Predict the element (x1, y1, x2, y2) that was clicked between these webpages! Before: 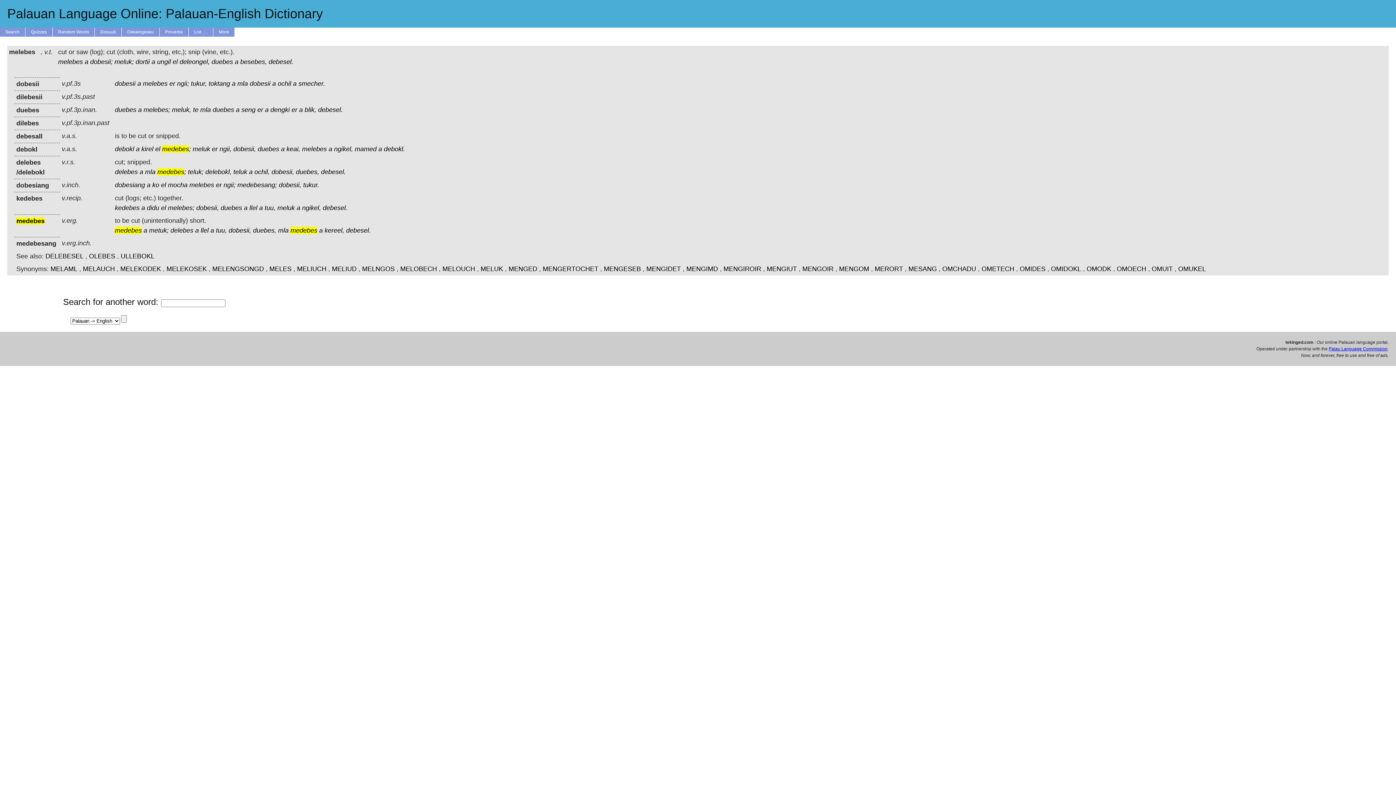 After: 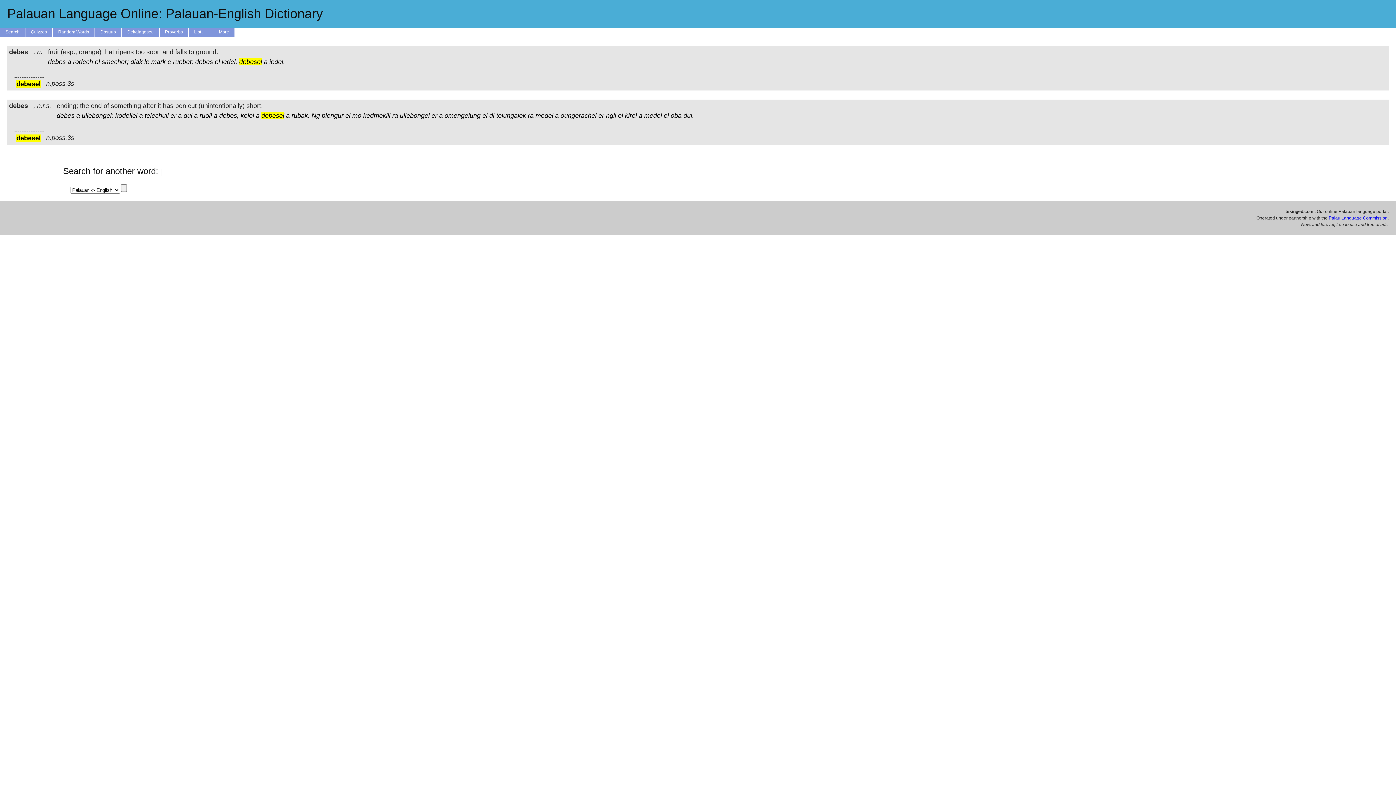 Action: bbox: (321, 168, 345, 175) label: debesel.